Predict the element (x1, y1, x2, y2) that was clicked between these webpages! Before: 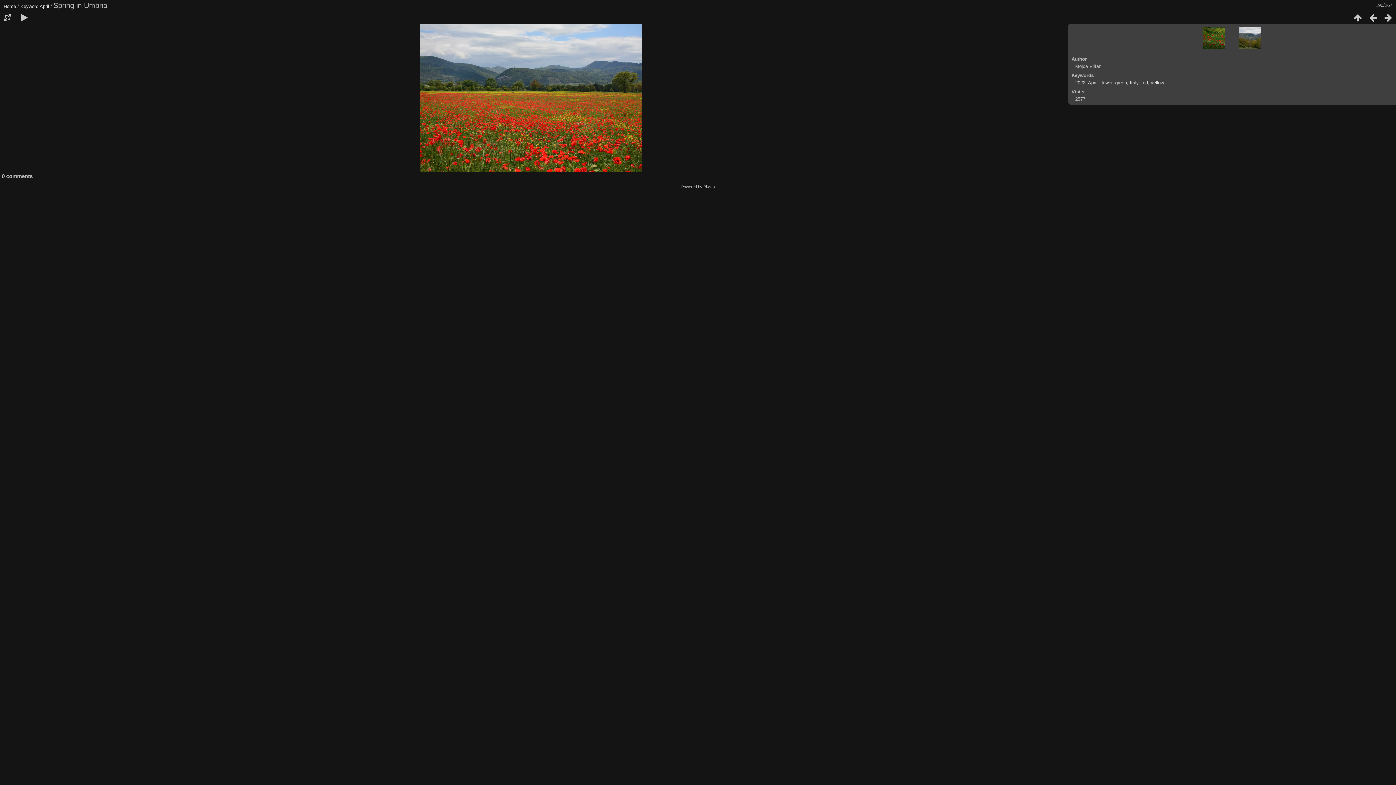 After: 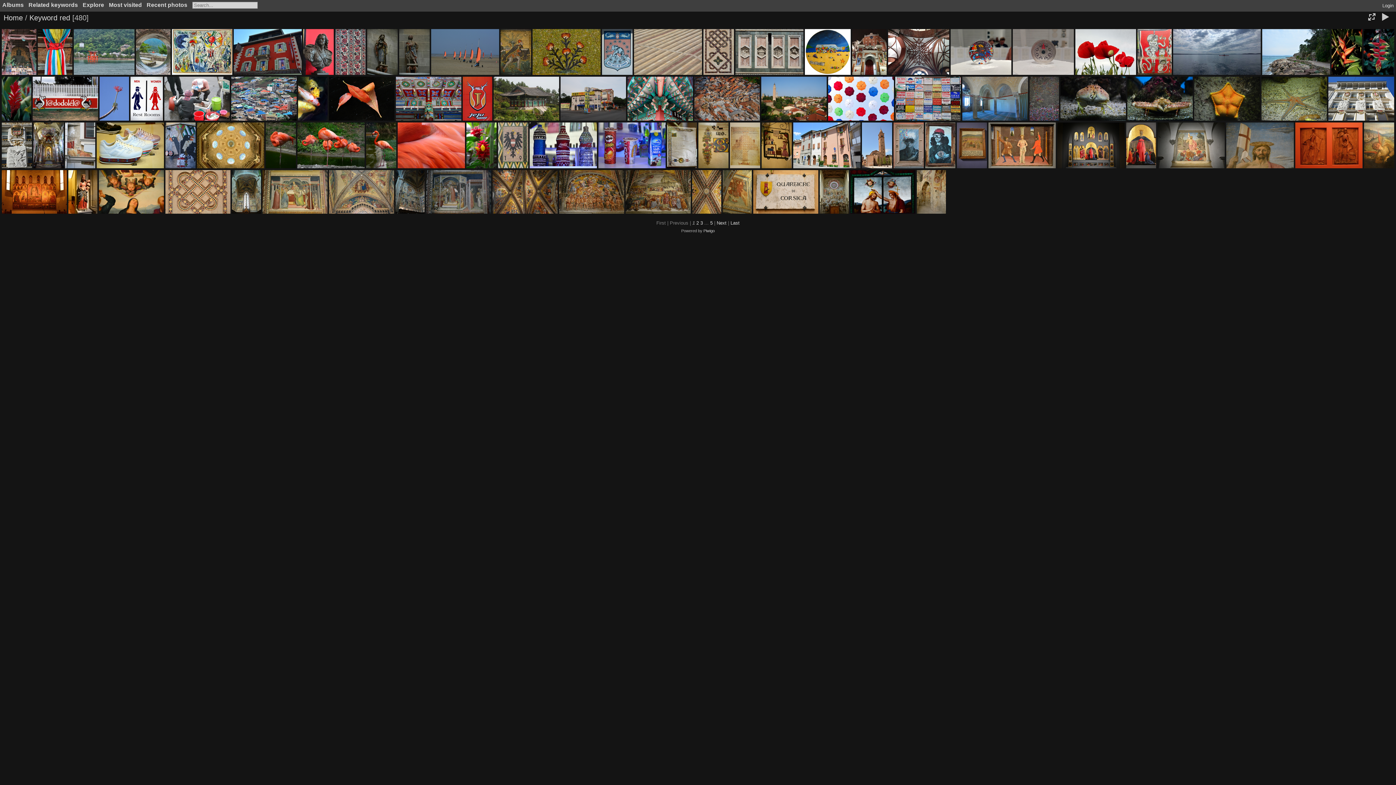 Action: bbox: (1141, 80, 1148, 85) label: red